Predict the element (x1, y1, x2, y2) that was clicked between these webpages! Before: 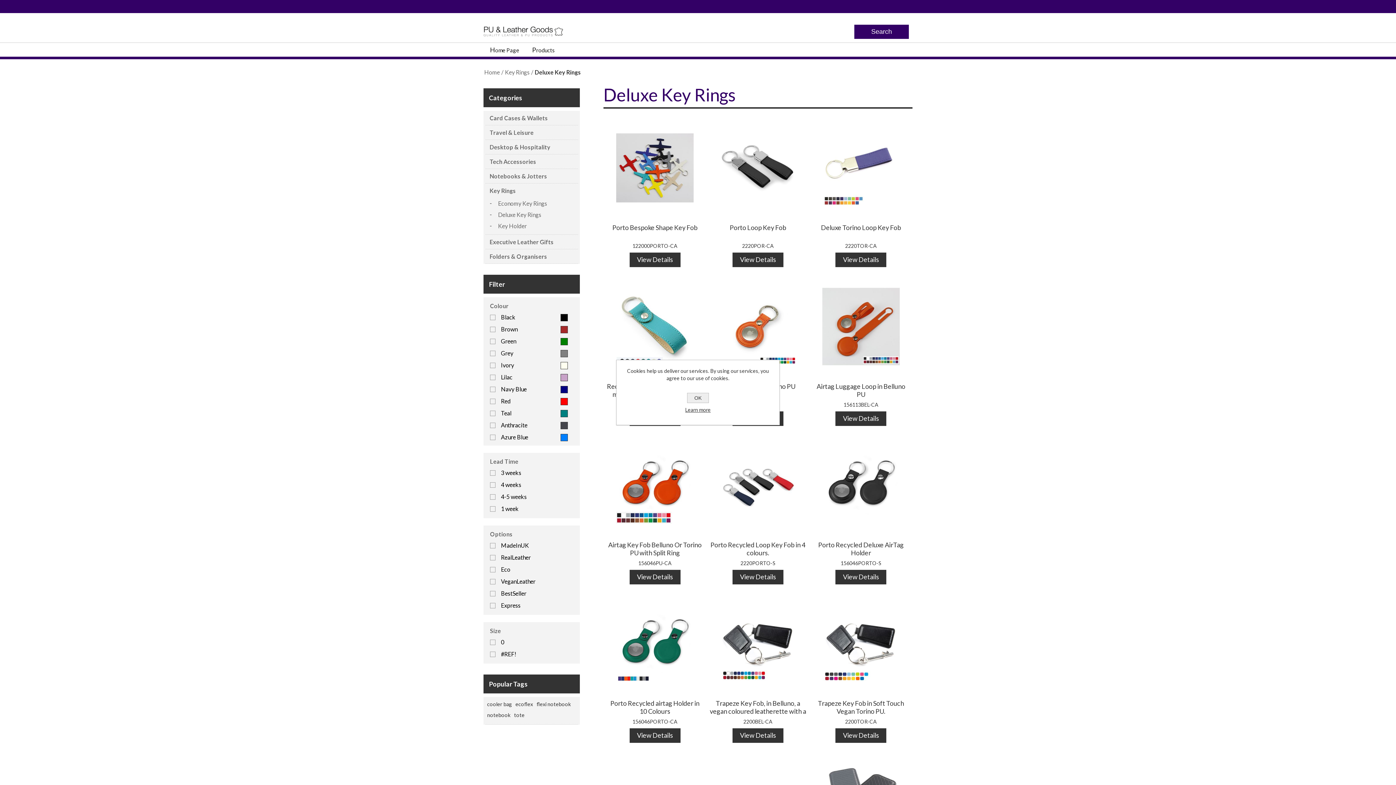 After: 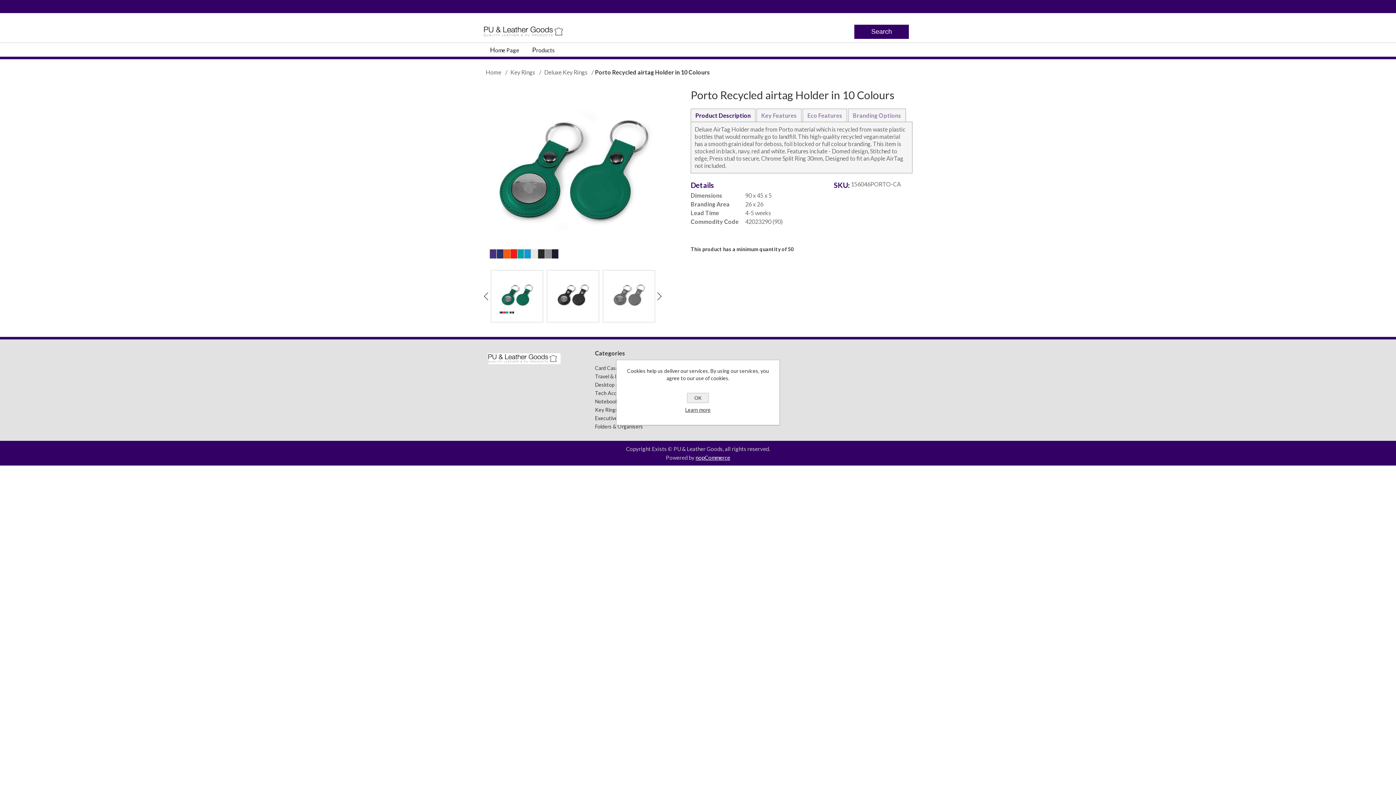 Action: label: Porto Recycled airtag Holder in 10 Colours bbox: (606, 699, 703, 715)